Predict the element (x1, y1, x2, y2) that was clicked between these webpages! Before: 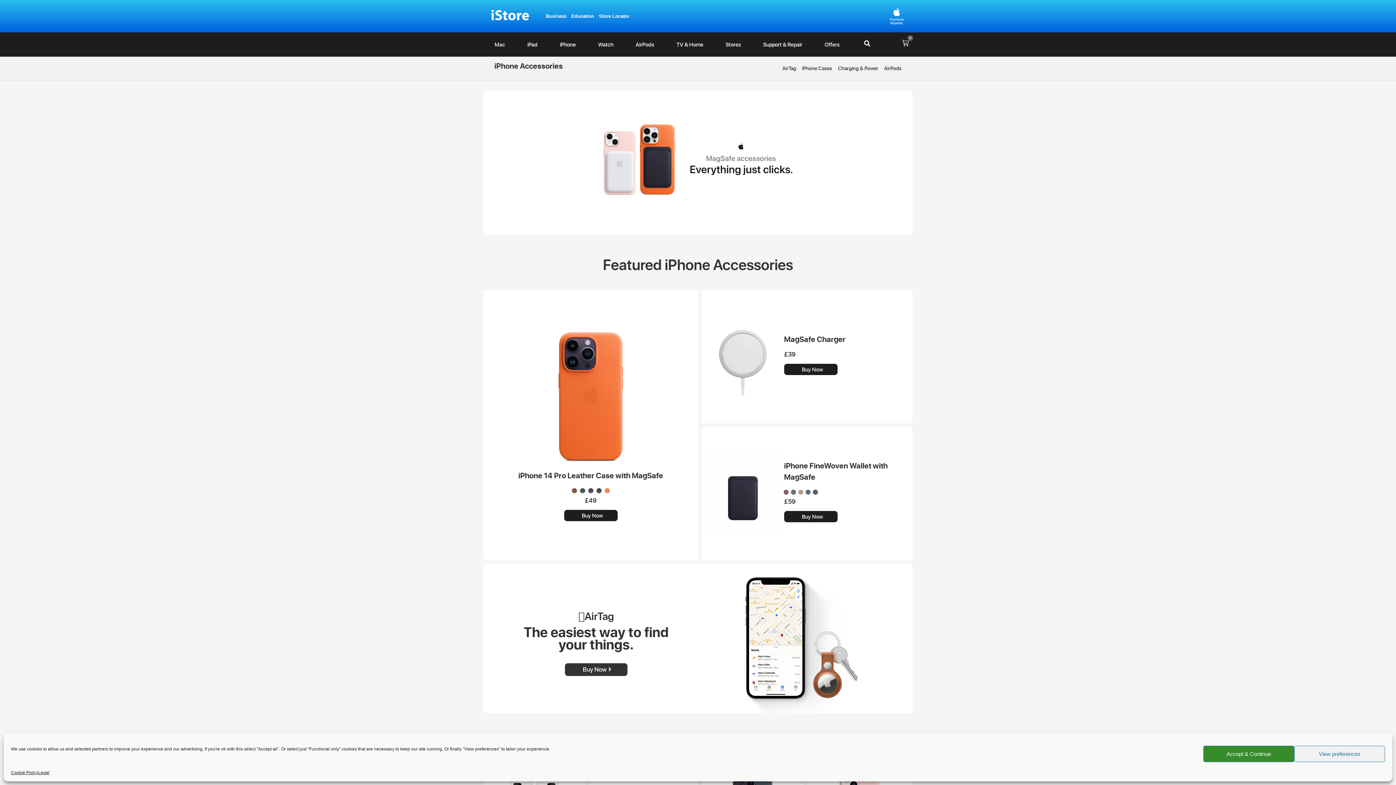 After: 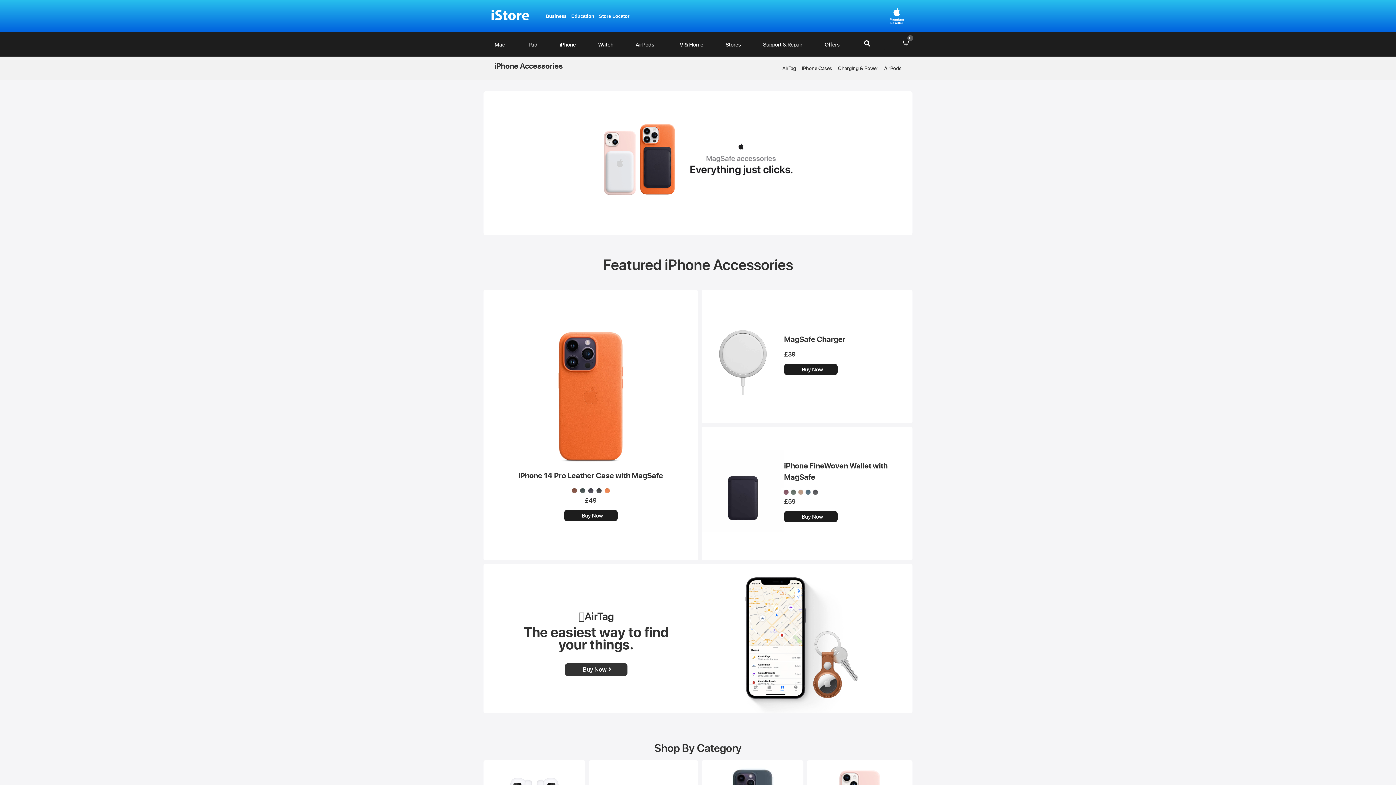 Action: label: Accept & Continue bbox: (1203, 746, 1294, 762)